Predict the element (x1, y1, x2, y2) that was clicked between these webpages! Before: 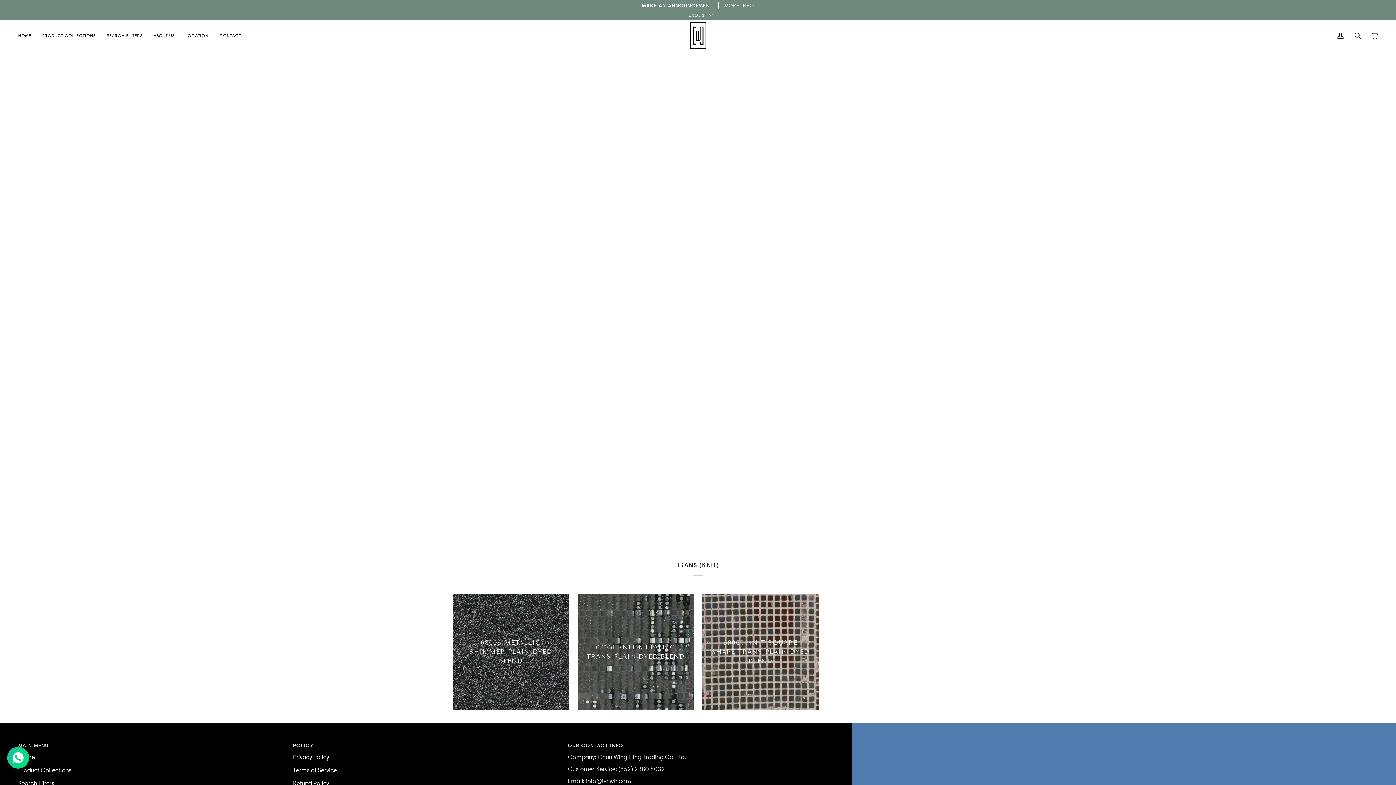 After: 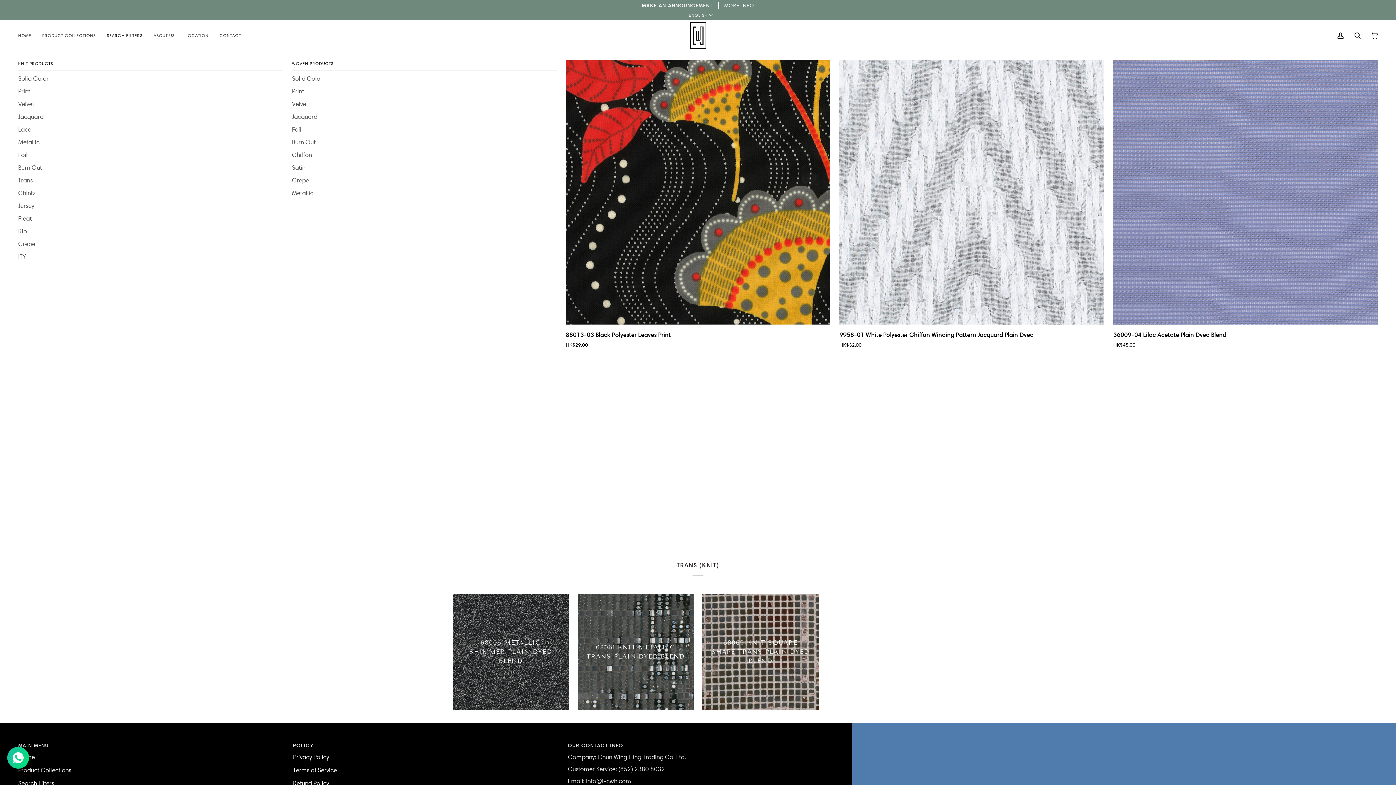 Action: label: SEARCH FILTERS bbox: (101, 19, 148, 51)